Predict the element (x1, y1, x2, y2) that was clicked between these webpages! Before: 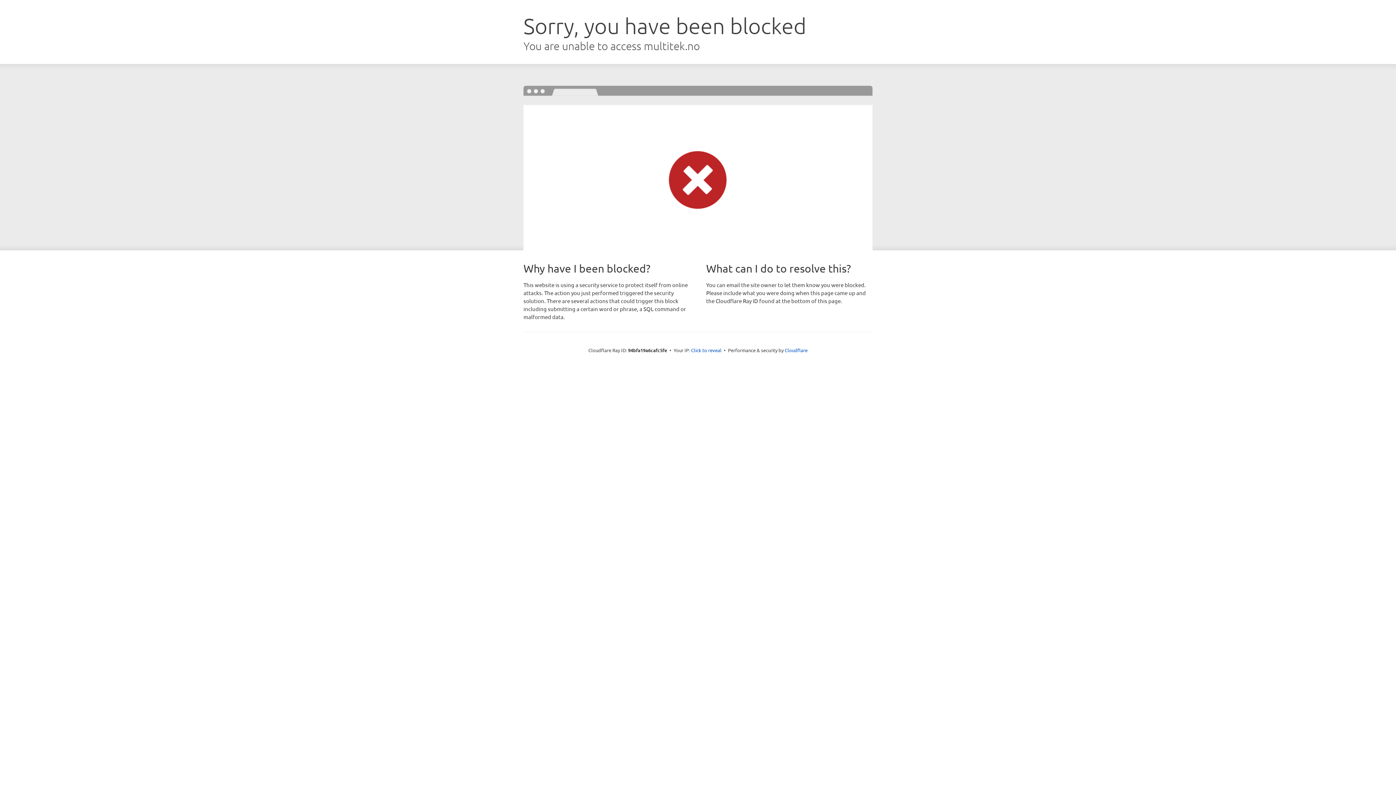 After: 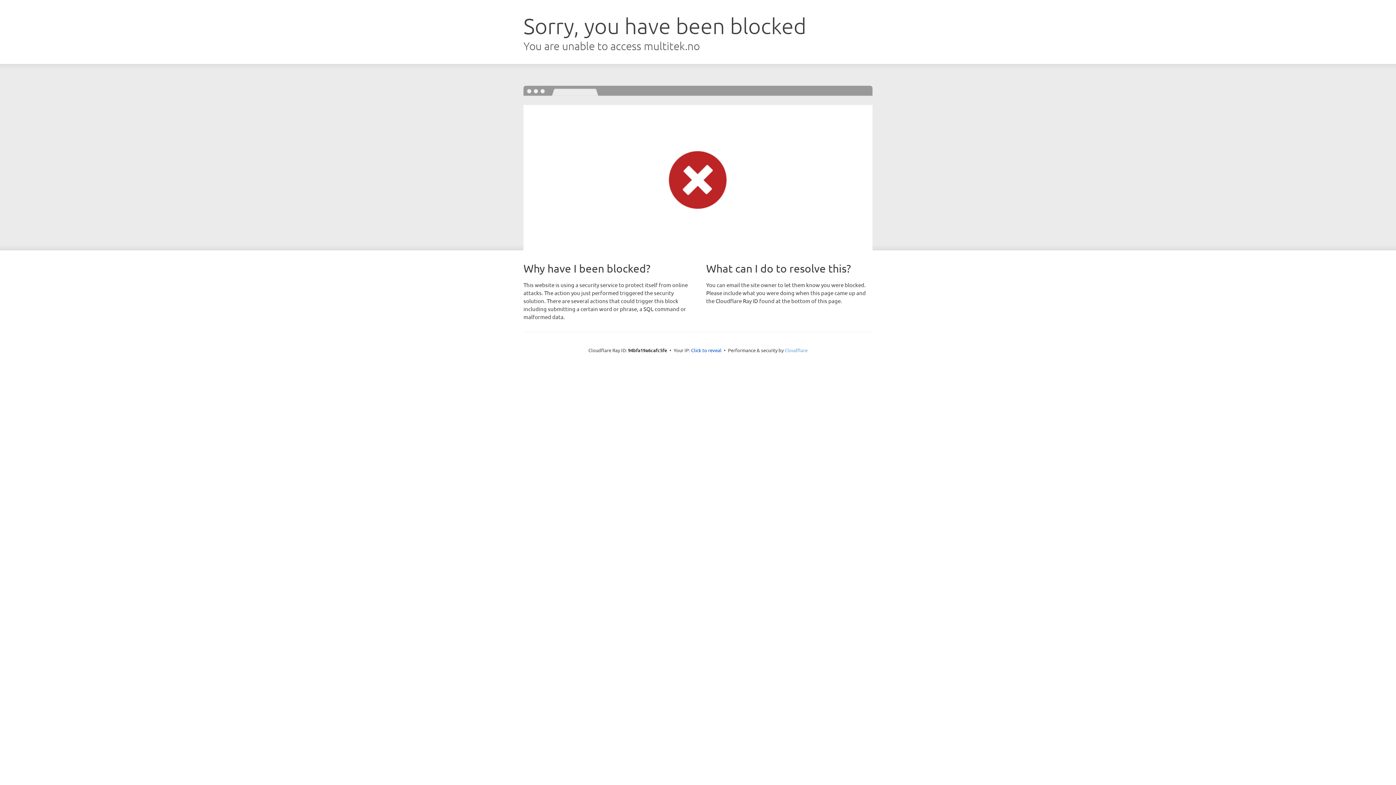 Action: bbox: (784, 347, 807, 353) label: Cloudflare